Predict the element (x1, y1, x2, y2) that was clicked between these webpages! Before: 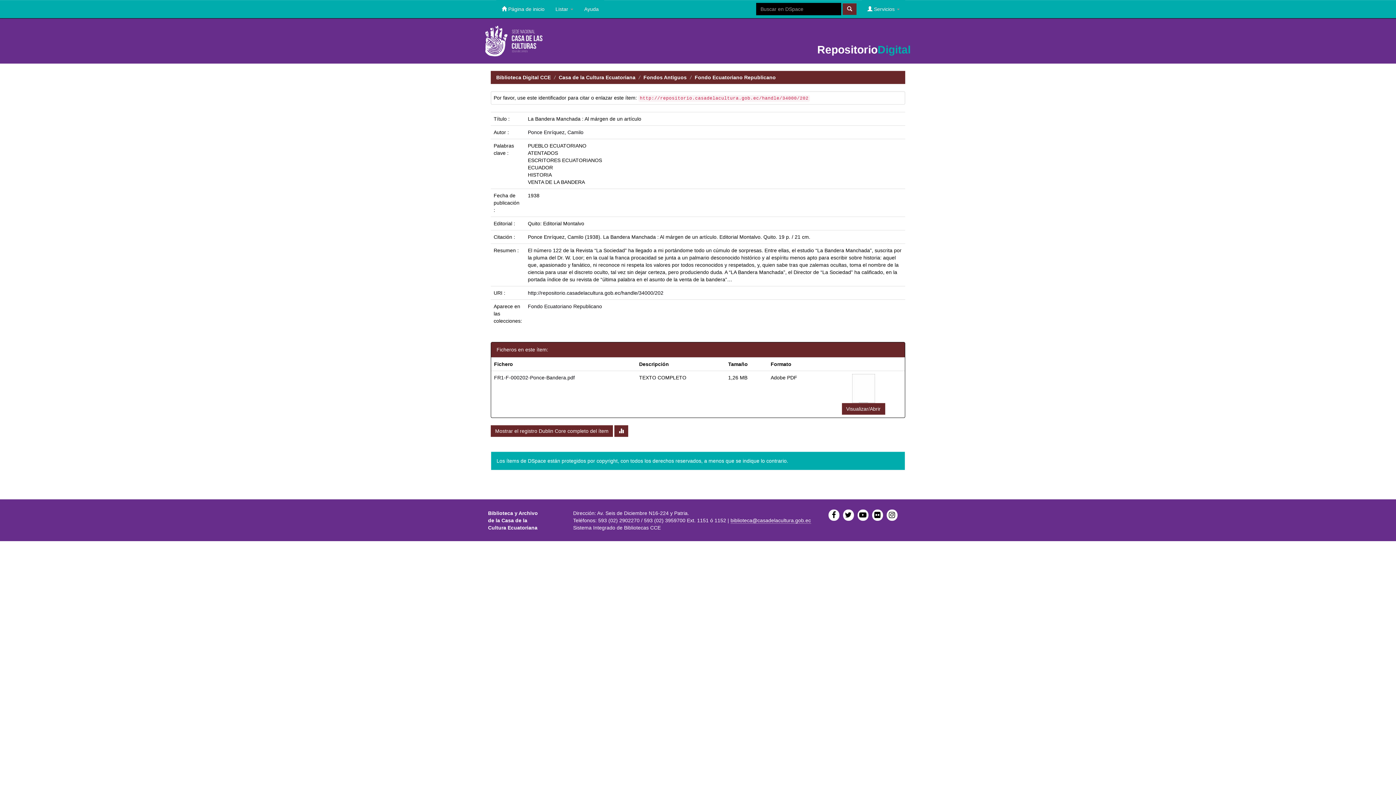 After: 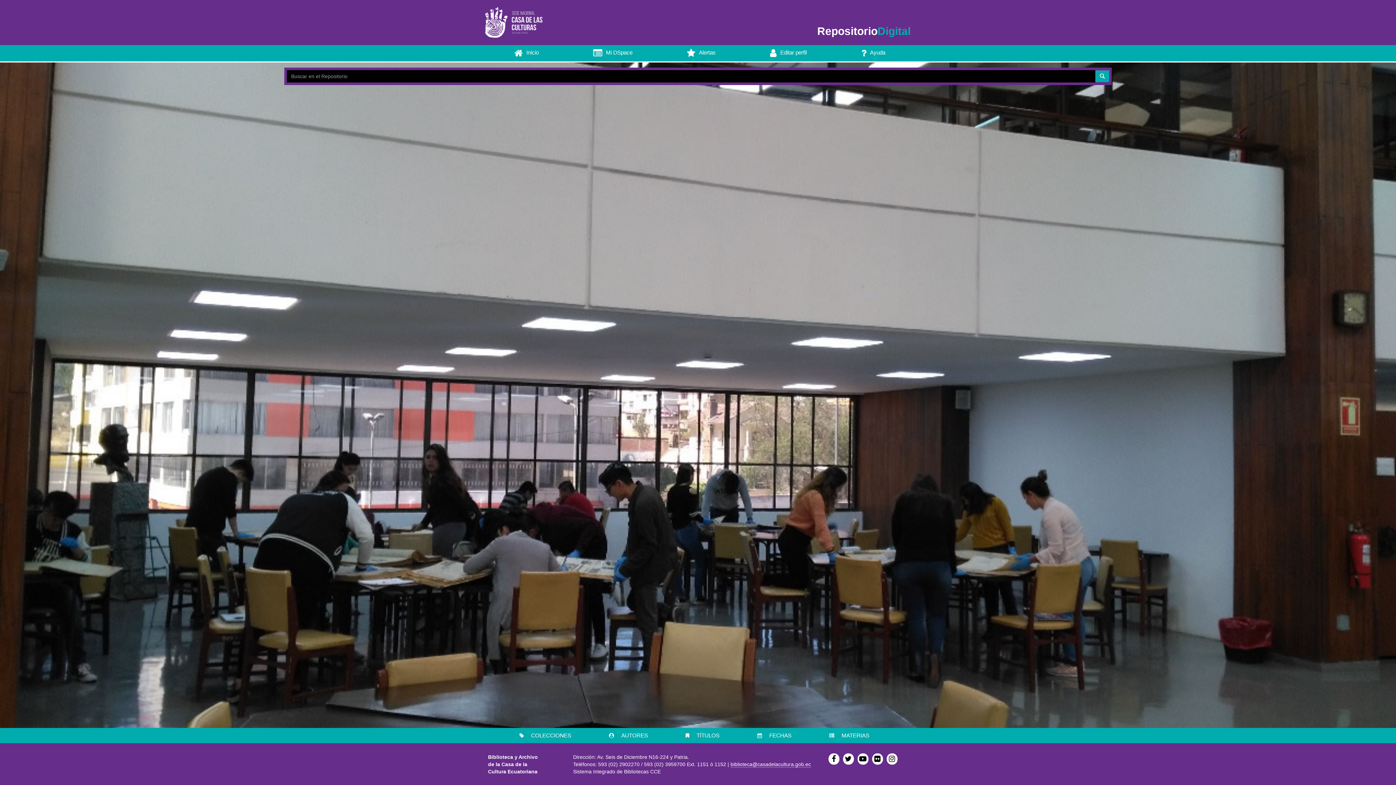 Action: label: Biblioteca Digital CCE bbox: (496, 74, 550, 80)